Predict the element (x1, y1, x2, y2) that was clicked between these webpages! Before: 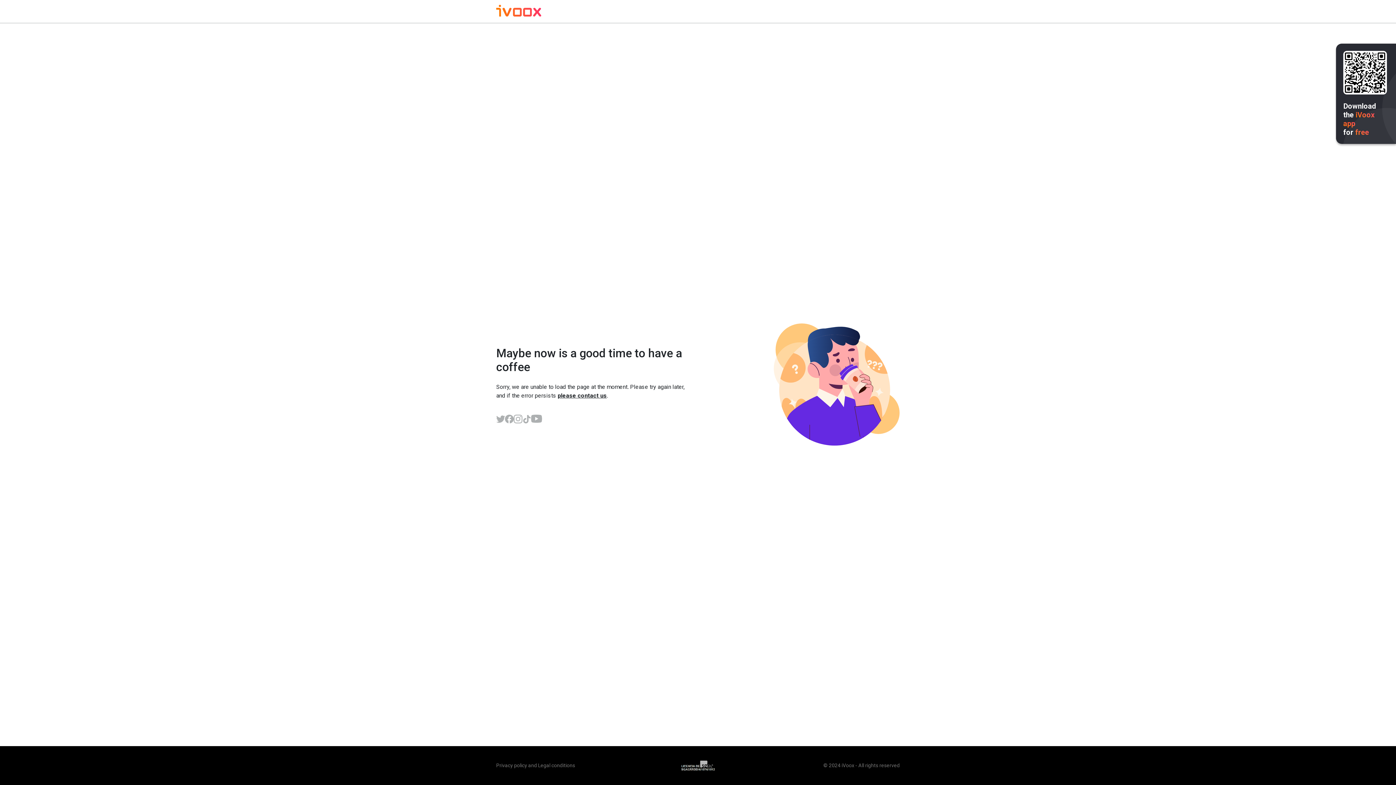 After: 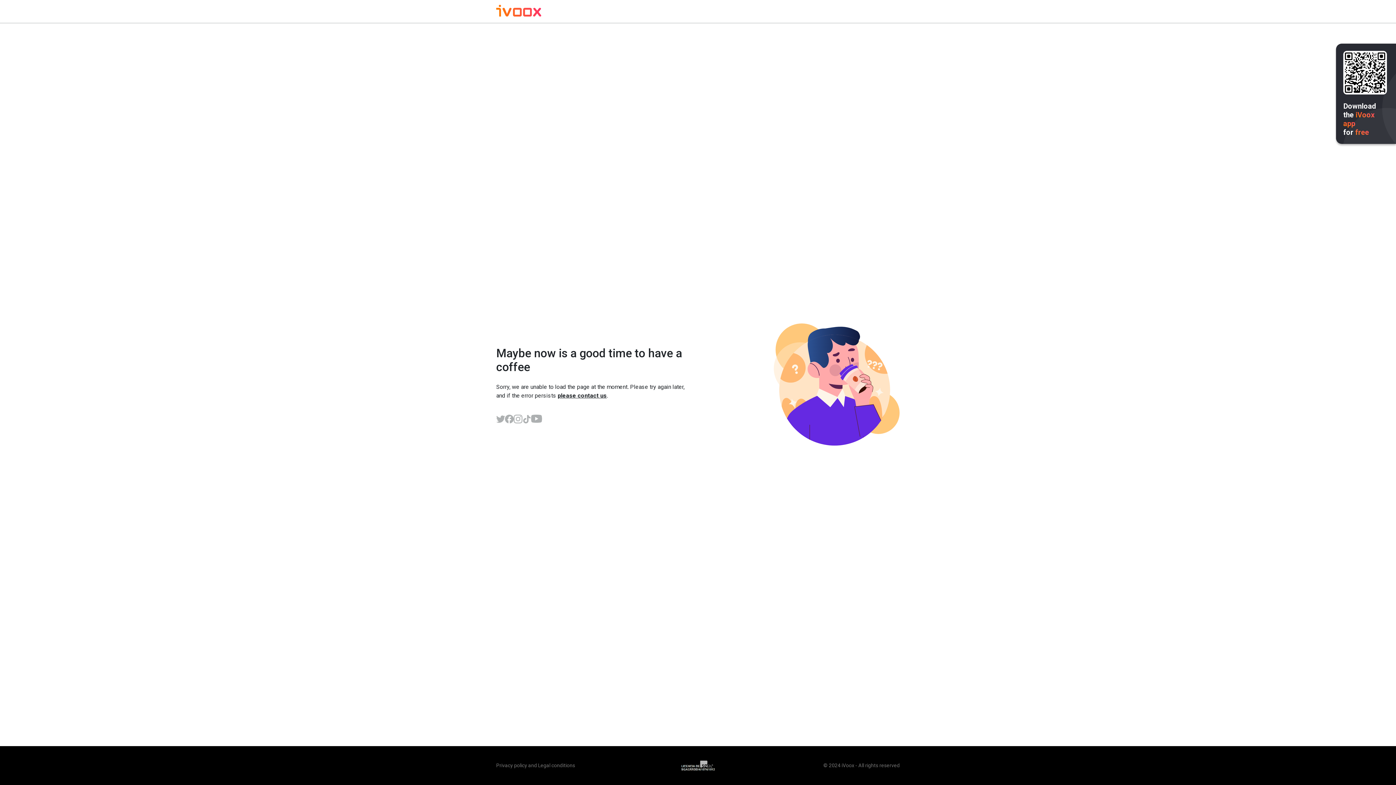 Action: bbox: (513, 414, 522, 423)